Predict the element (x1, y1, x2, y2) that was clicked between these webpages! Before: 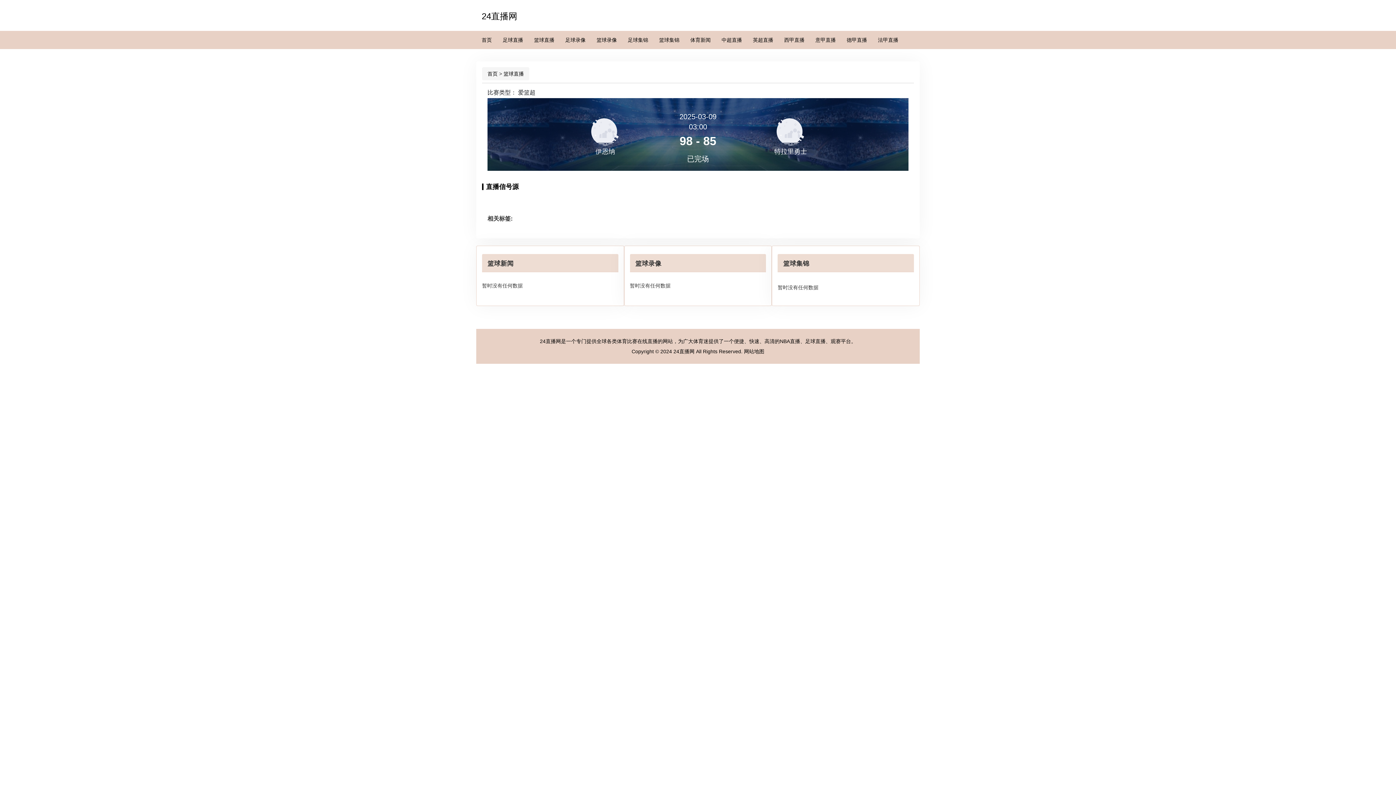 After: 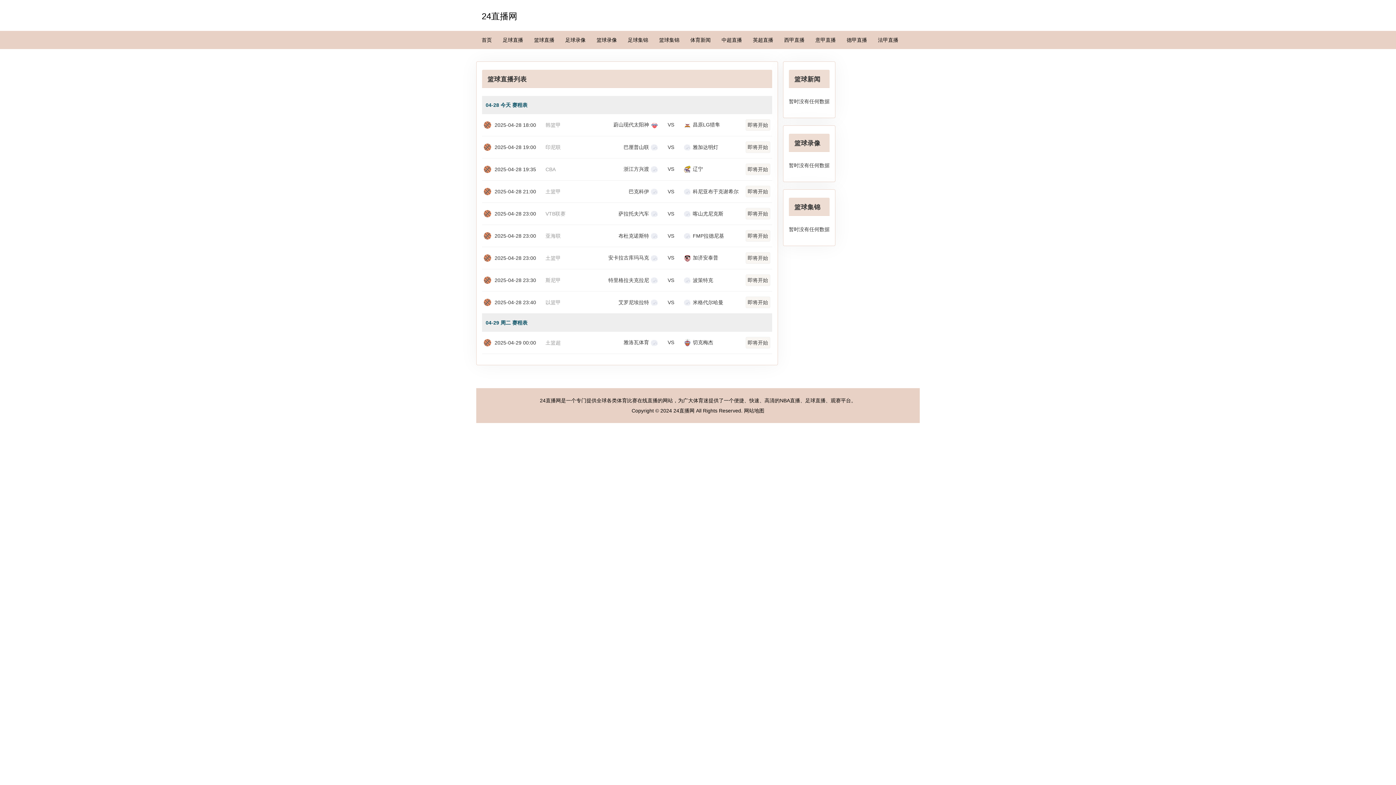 Action: bbox: (528, 30, 560, 49) label: 篮球直播